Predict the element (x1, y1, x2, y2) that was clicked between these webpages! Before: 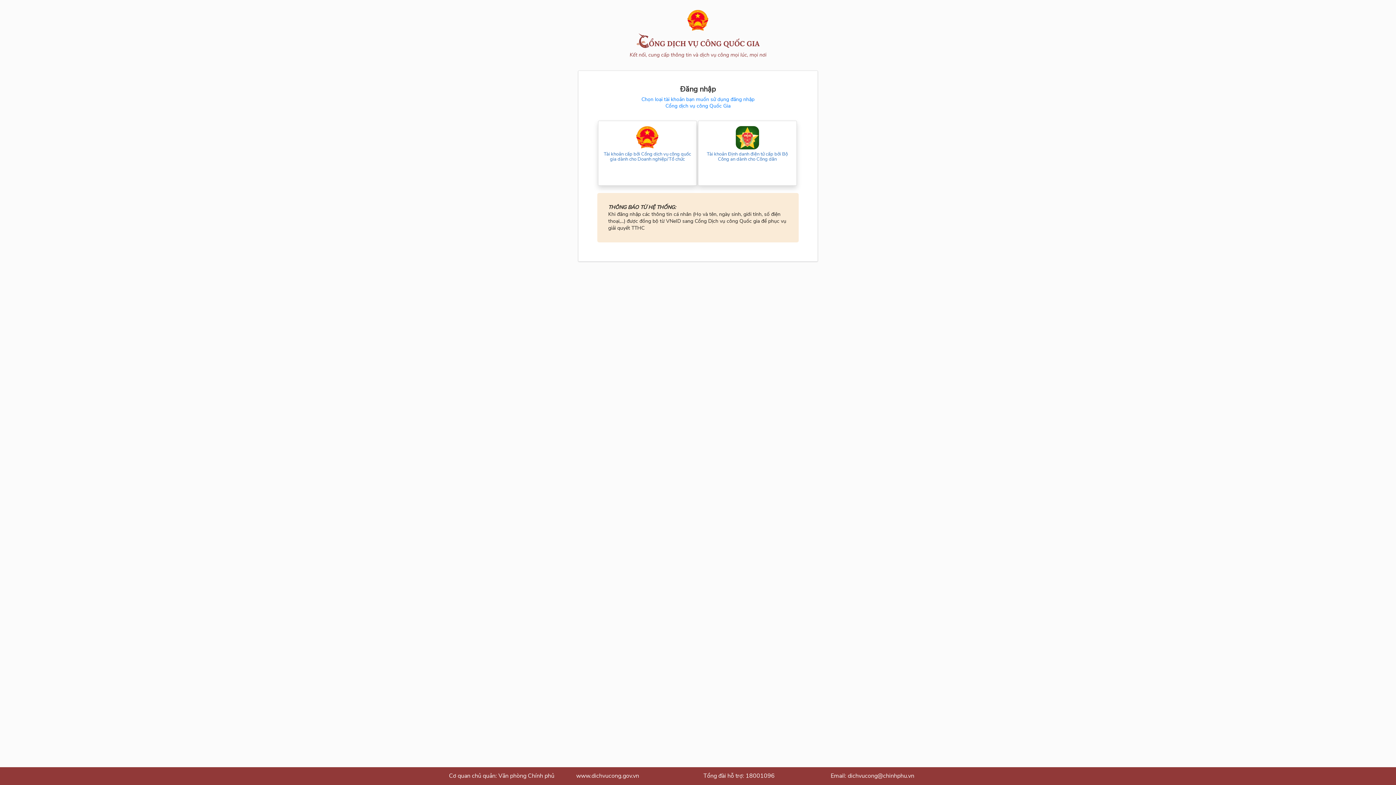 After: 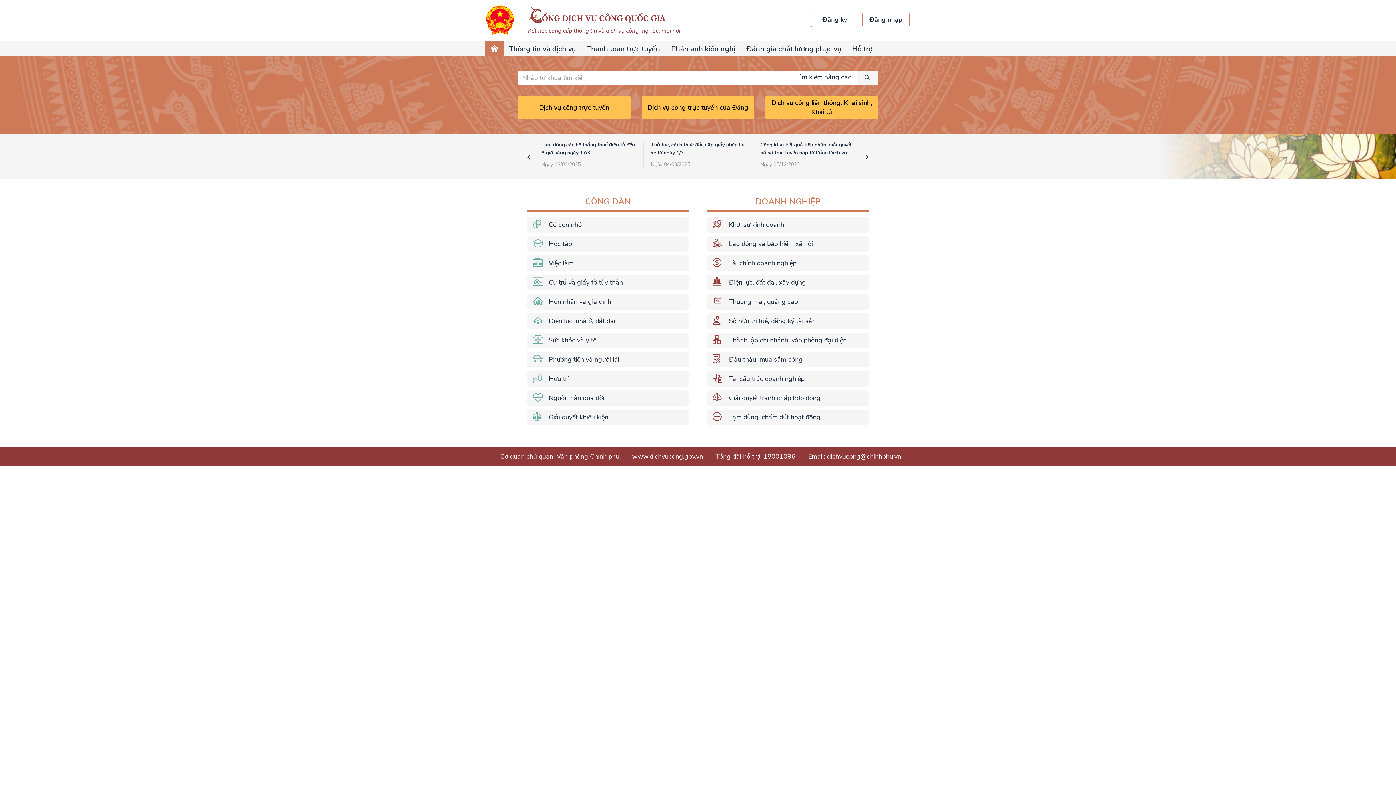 Action: bbox: (687, 26, 709, 33)